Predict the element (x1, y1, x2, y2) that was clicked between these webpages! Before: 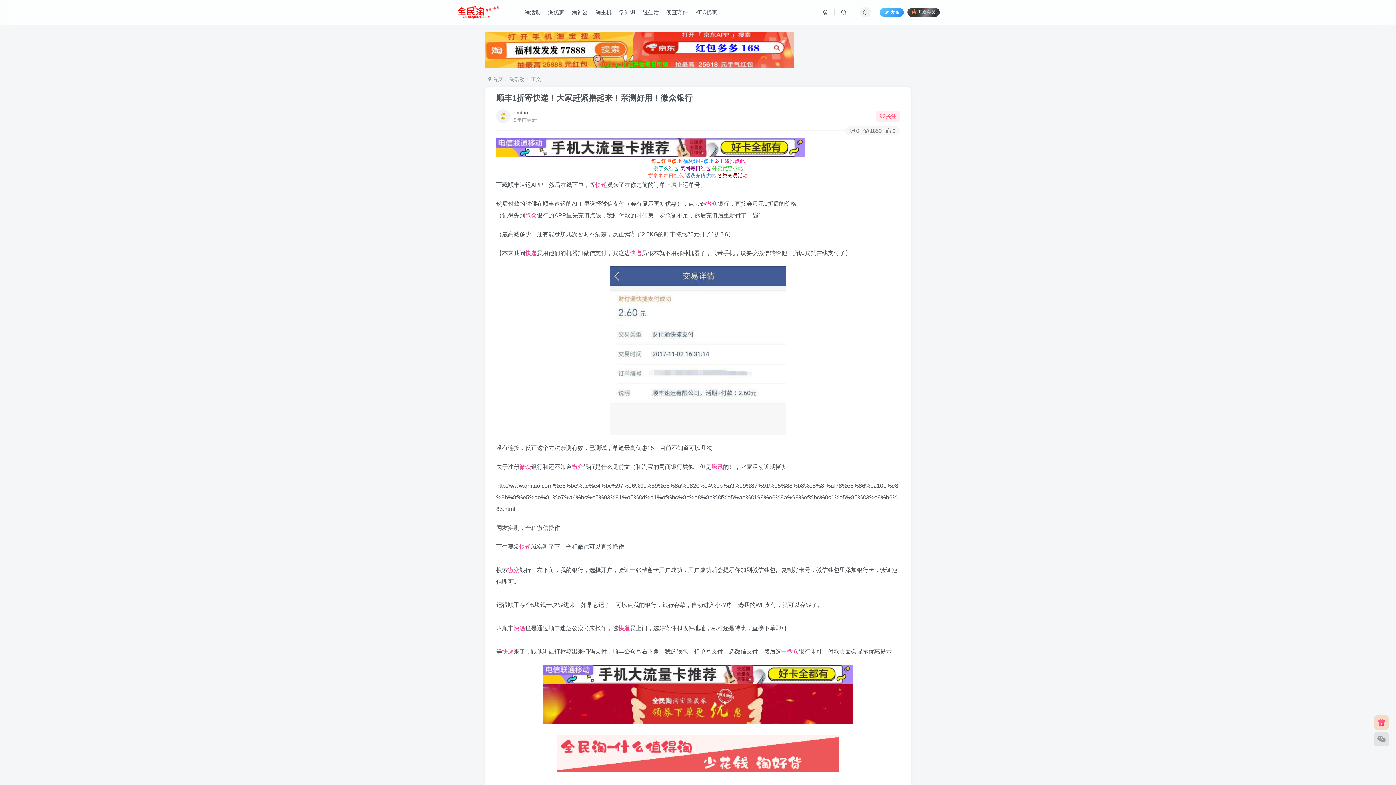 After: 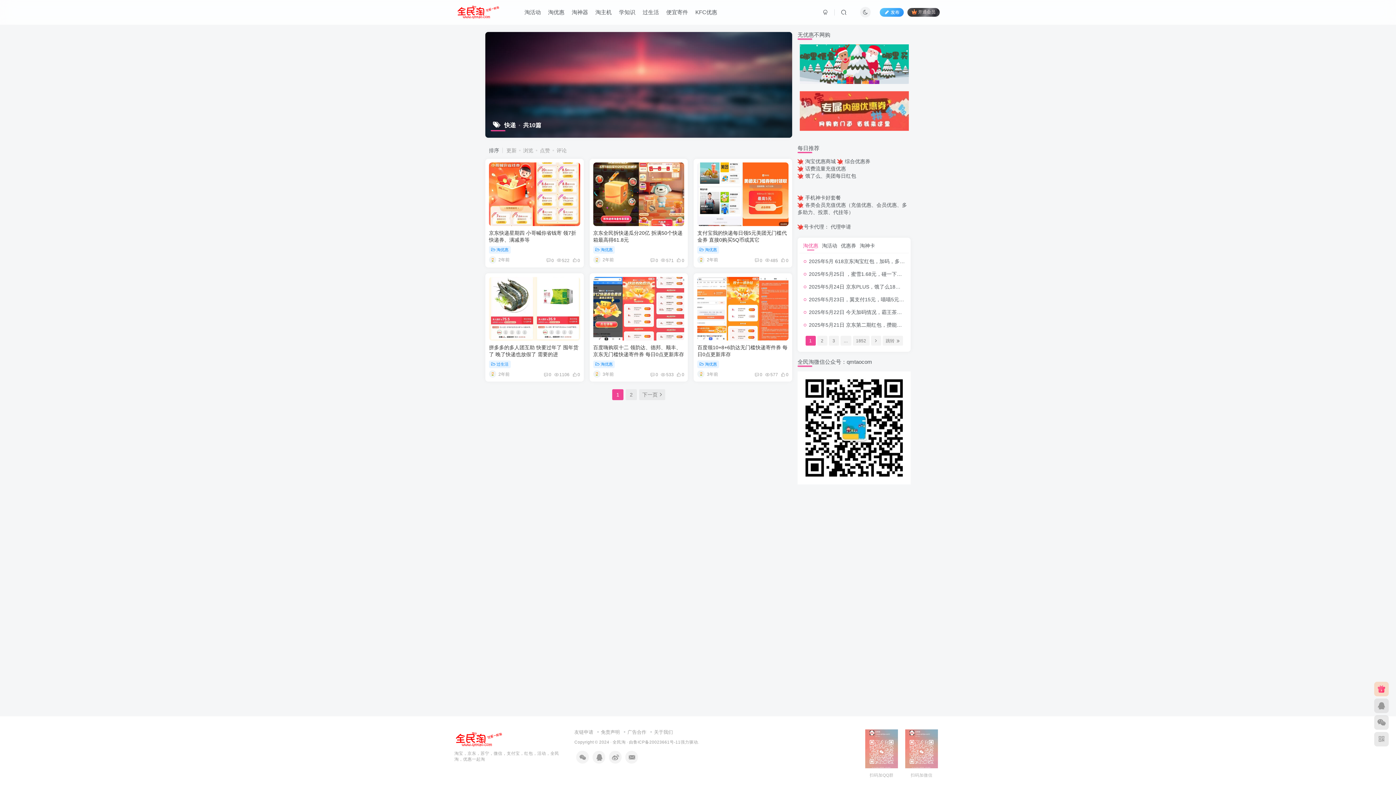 Action: bbox: (525, 250, 537, 256) label: 快递